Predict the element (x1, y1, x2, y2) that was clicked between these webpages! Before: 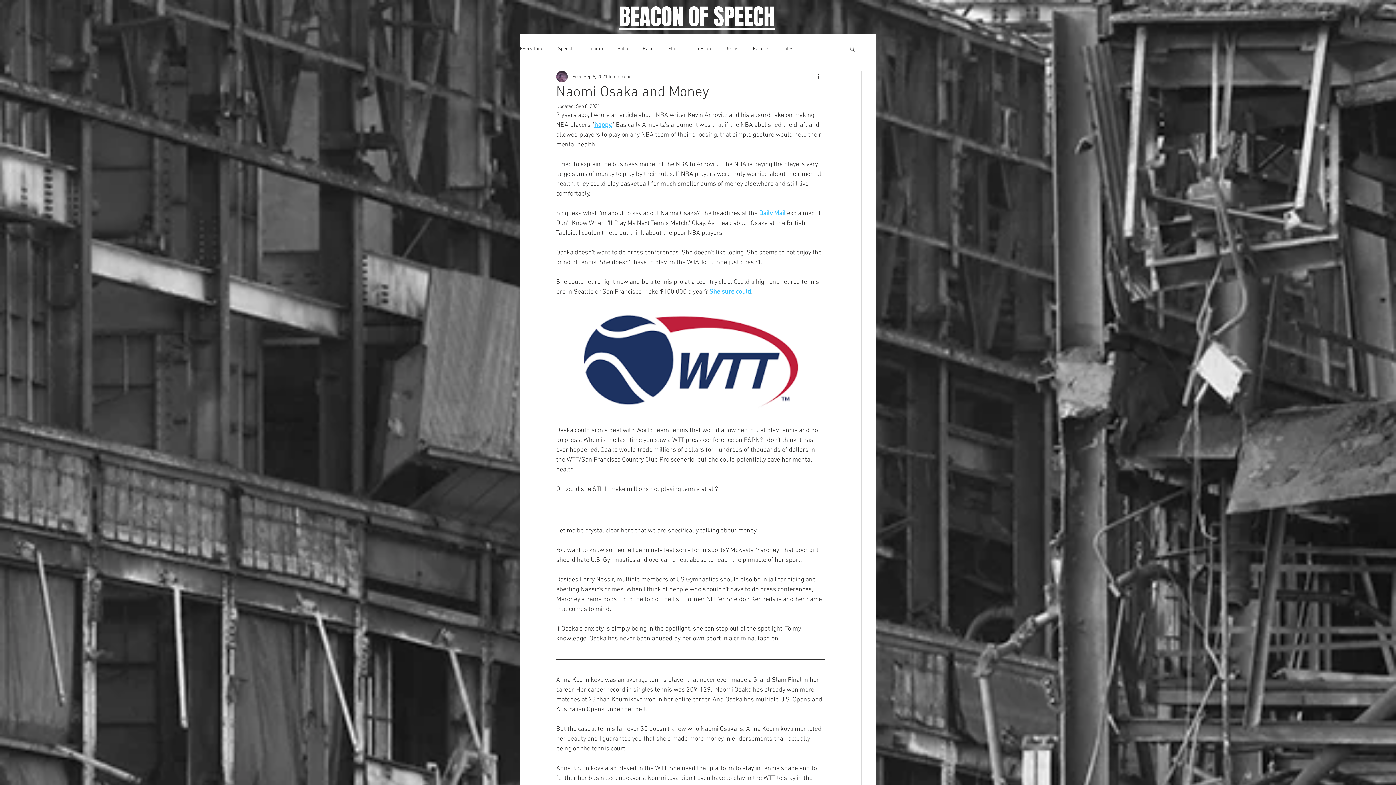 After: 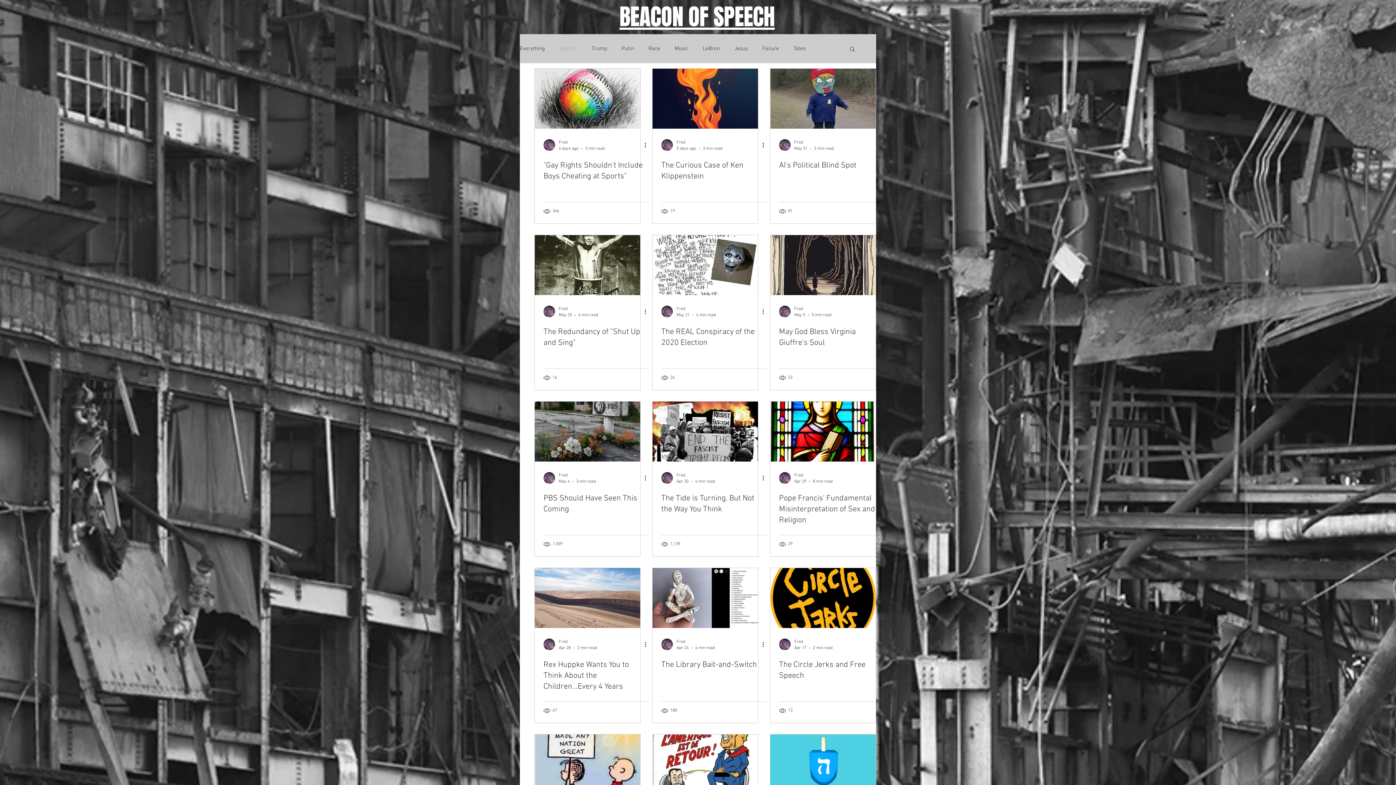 Action: label: Speech bbox: (558, 45, 574, 52)